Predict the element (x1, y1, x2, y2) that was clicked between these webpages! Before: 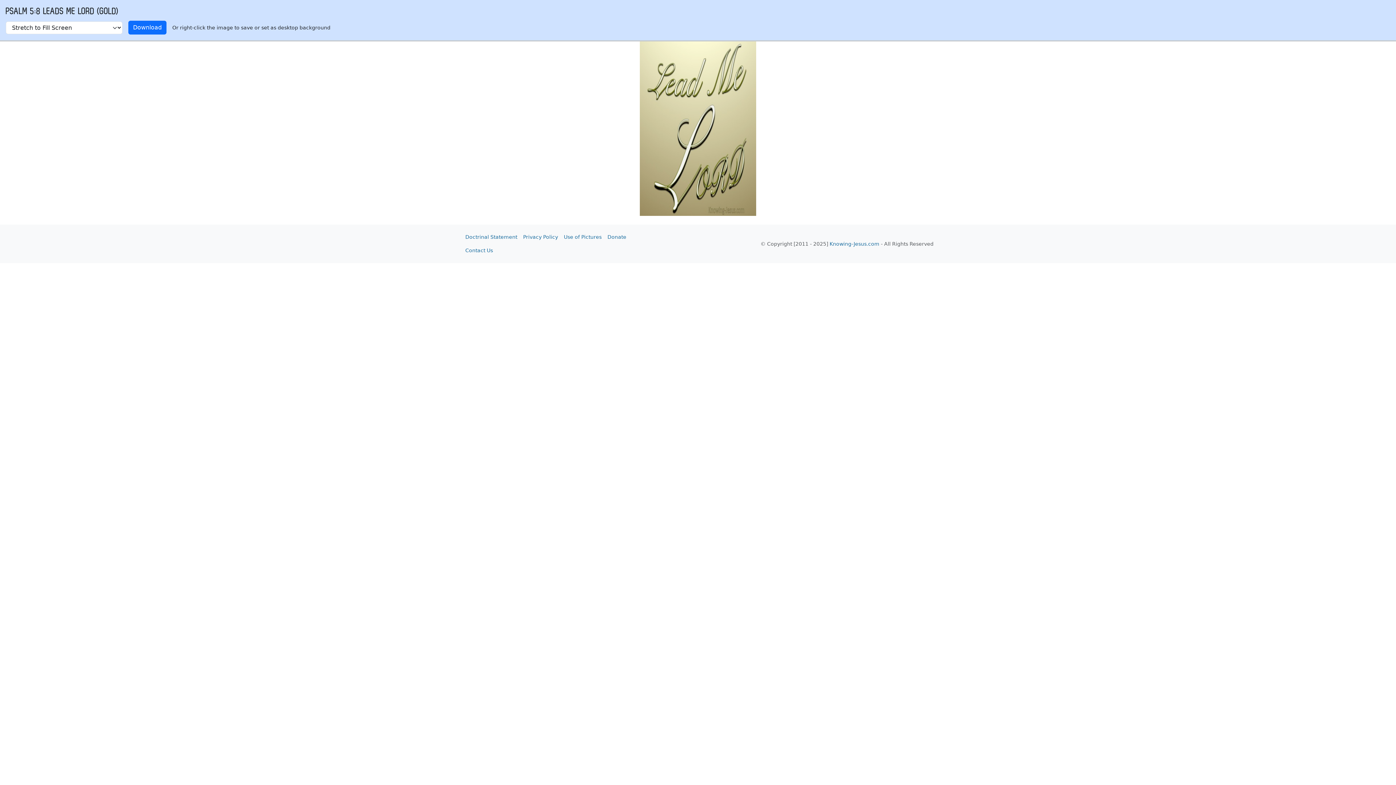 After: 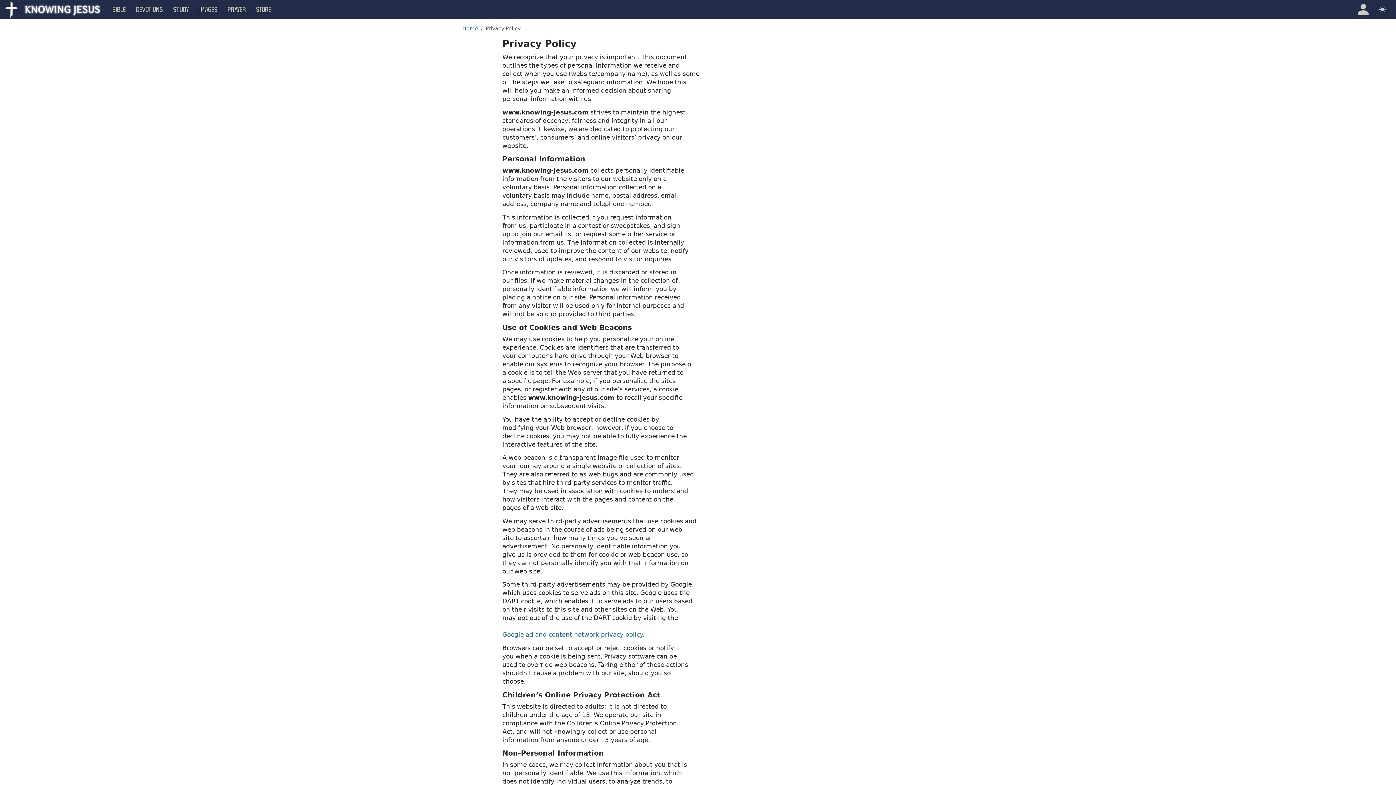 Action: label: Privacy Policy bbox: (520, 230, 561, 244)